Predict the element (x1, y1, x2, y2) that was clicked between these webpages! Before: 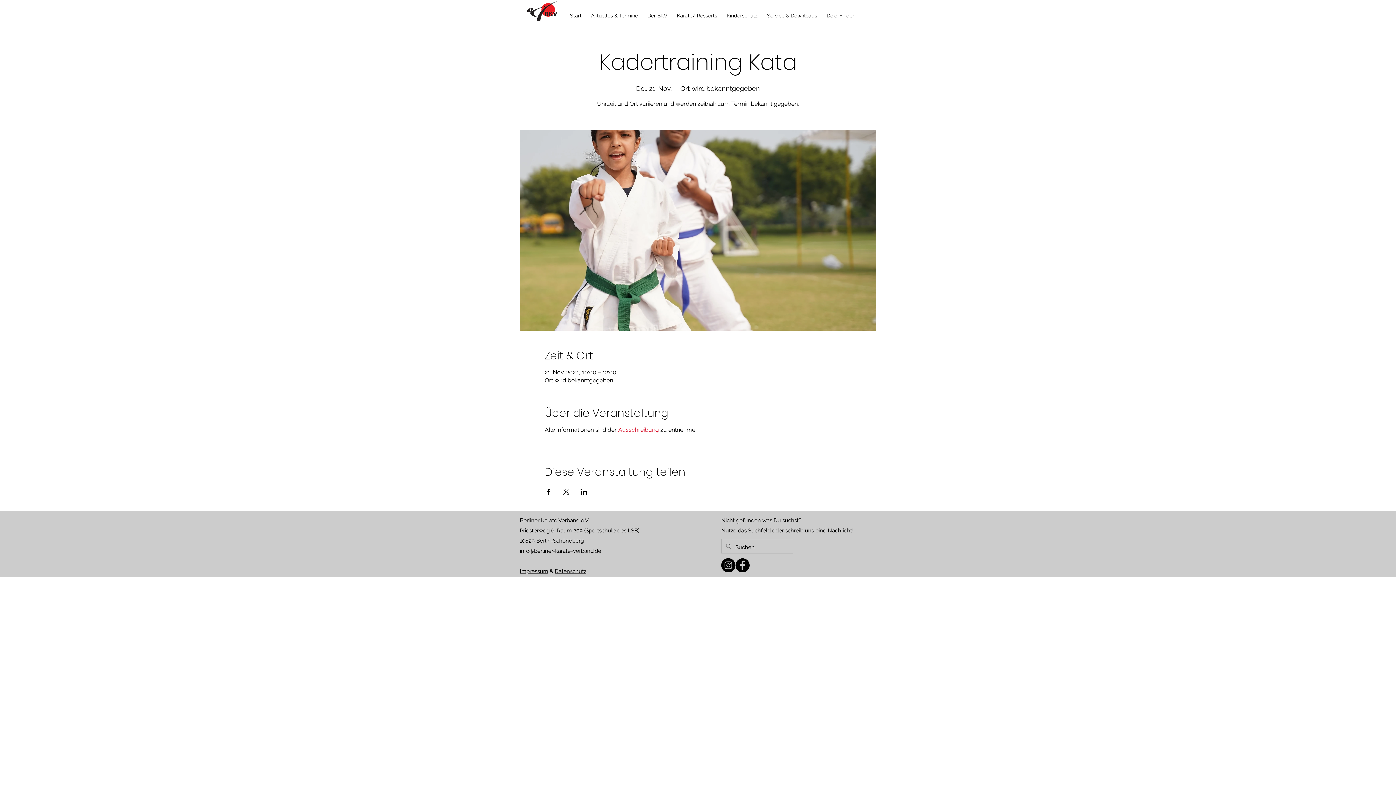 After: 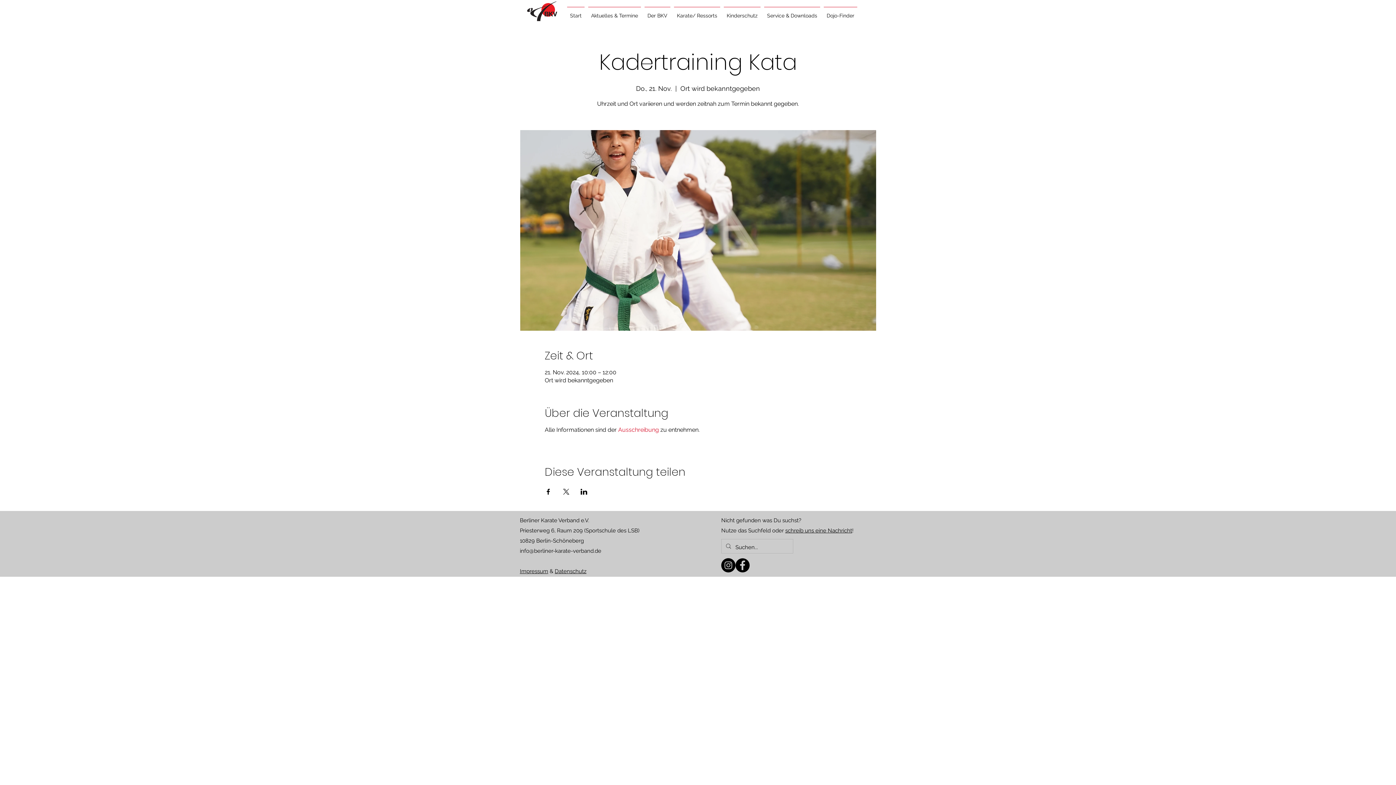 Action: label: Veranstaltung teilen auf LinkedIn bbox: (580, 489, 587, 494)